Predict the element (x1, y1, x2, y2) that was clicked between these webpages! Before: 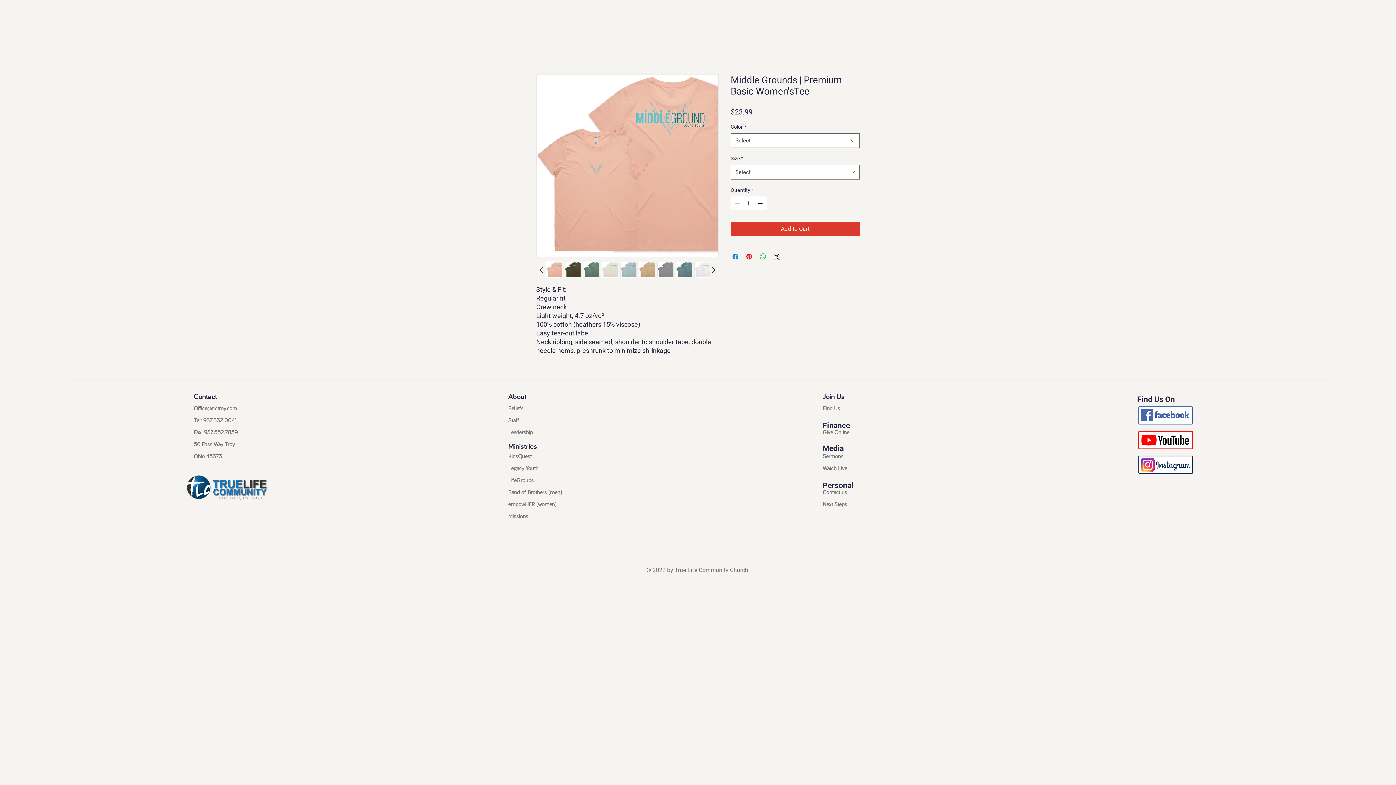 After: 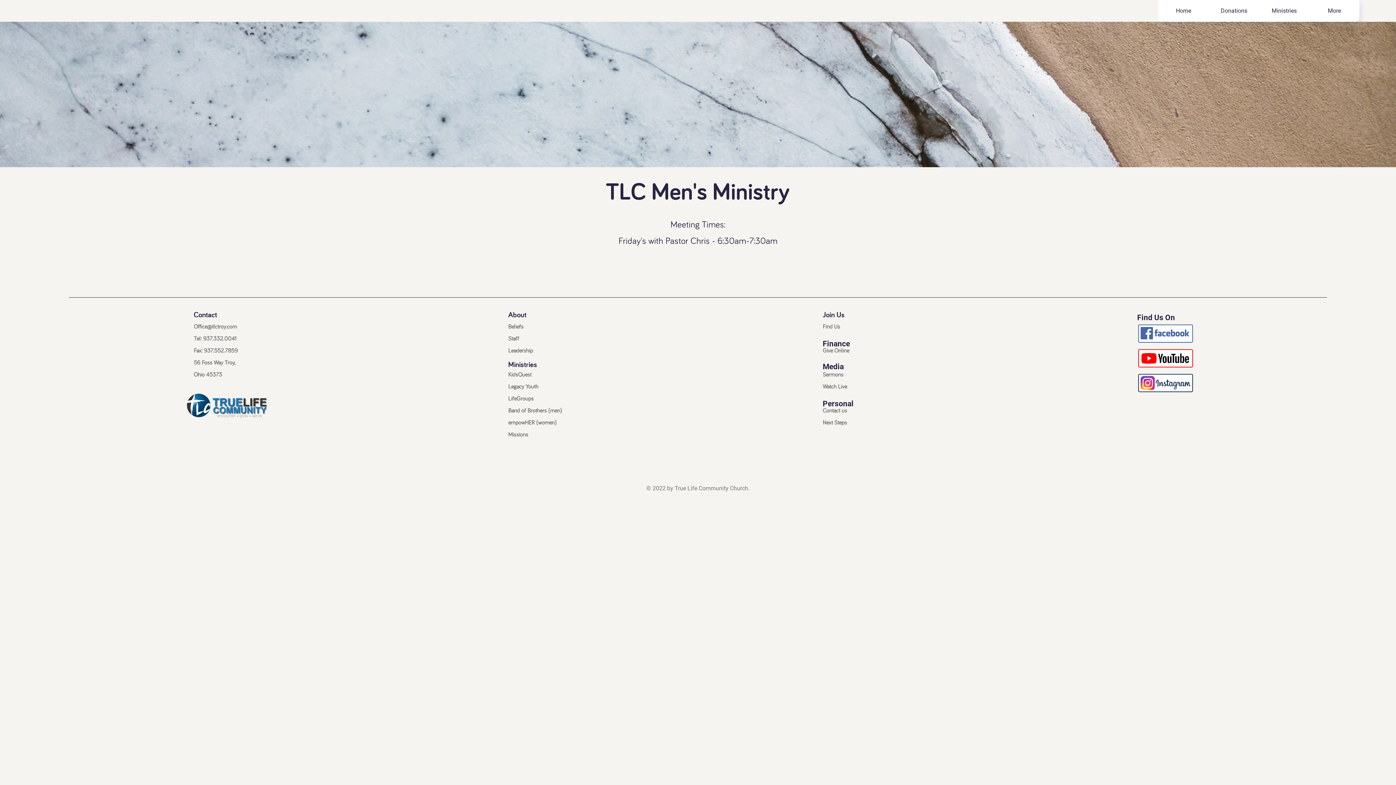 Action: bbox: (508, 489, 562, 496) label: Band of Brothers (men)